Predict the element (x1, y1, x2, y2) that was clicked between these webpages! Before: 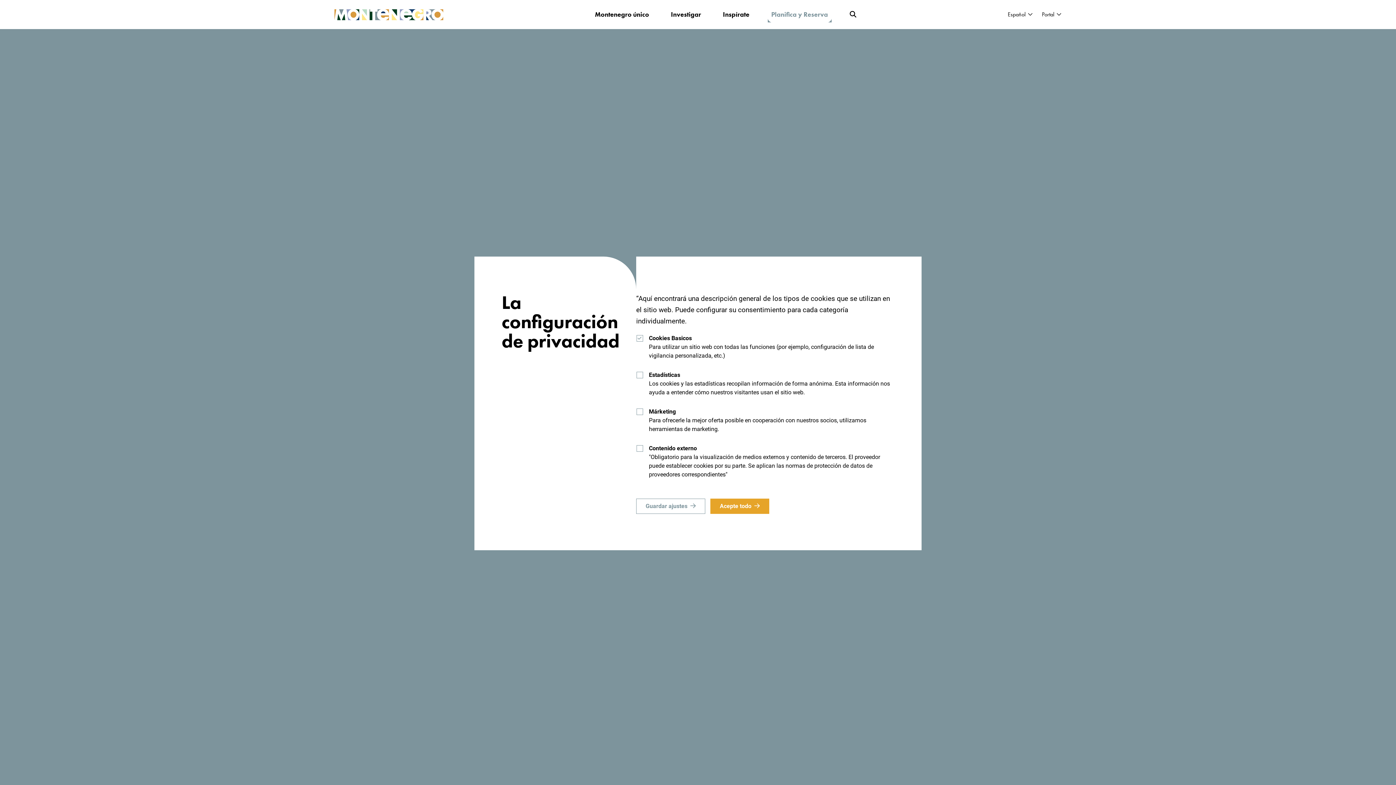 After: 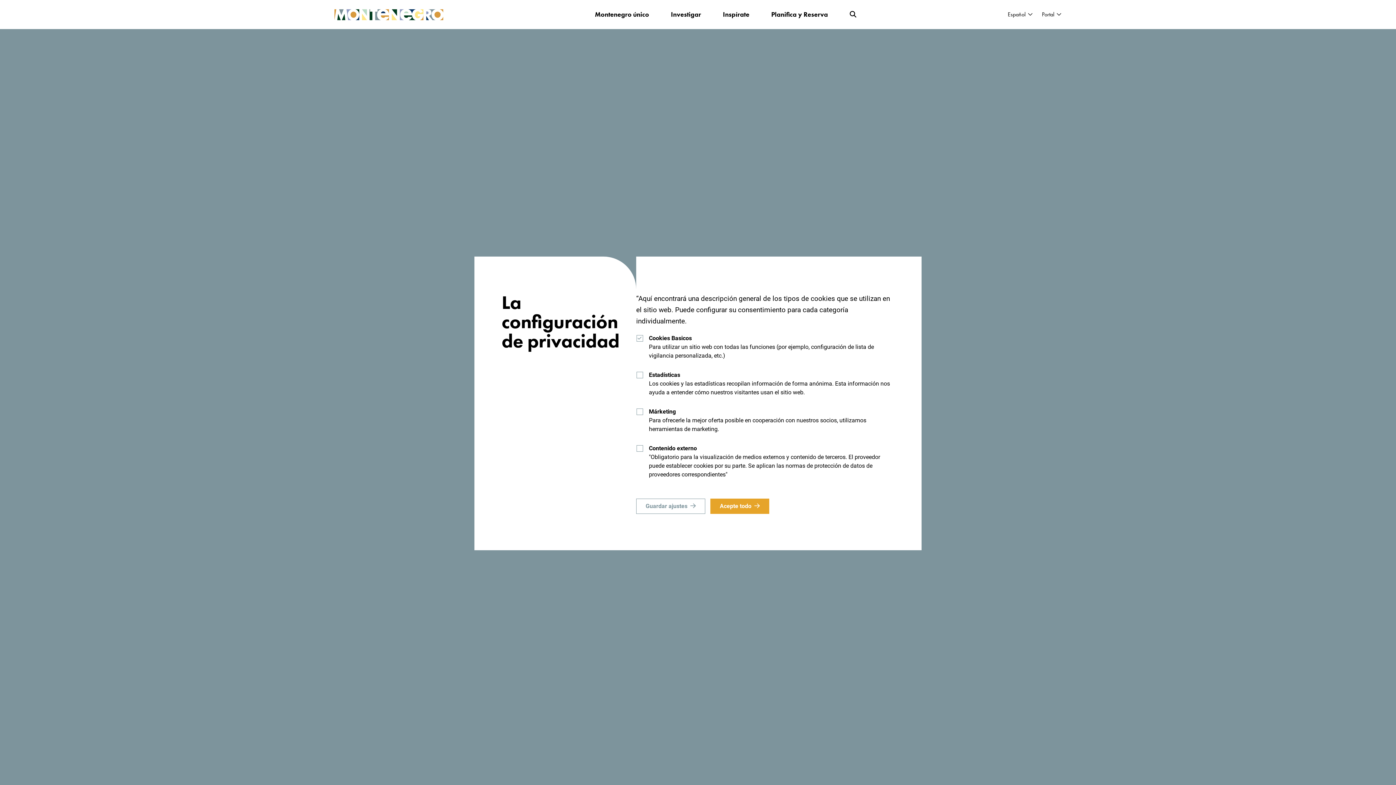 Action: bbox: (334, 8, 443, 20)